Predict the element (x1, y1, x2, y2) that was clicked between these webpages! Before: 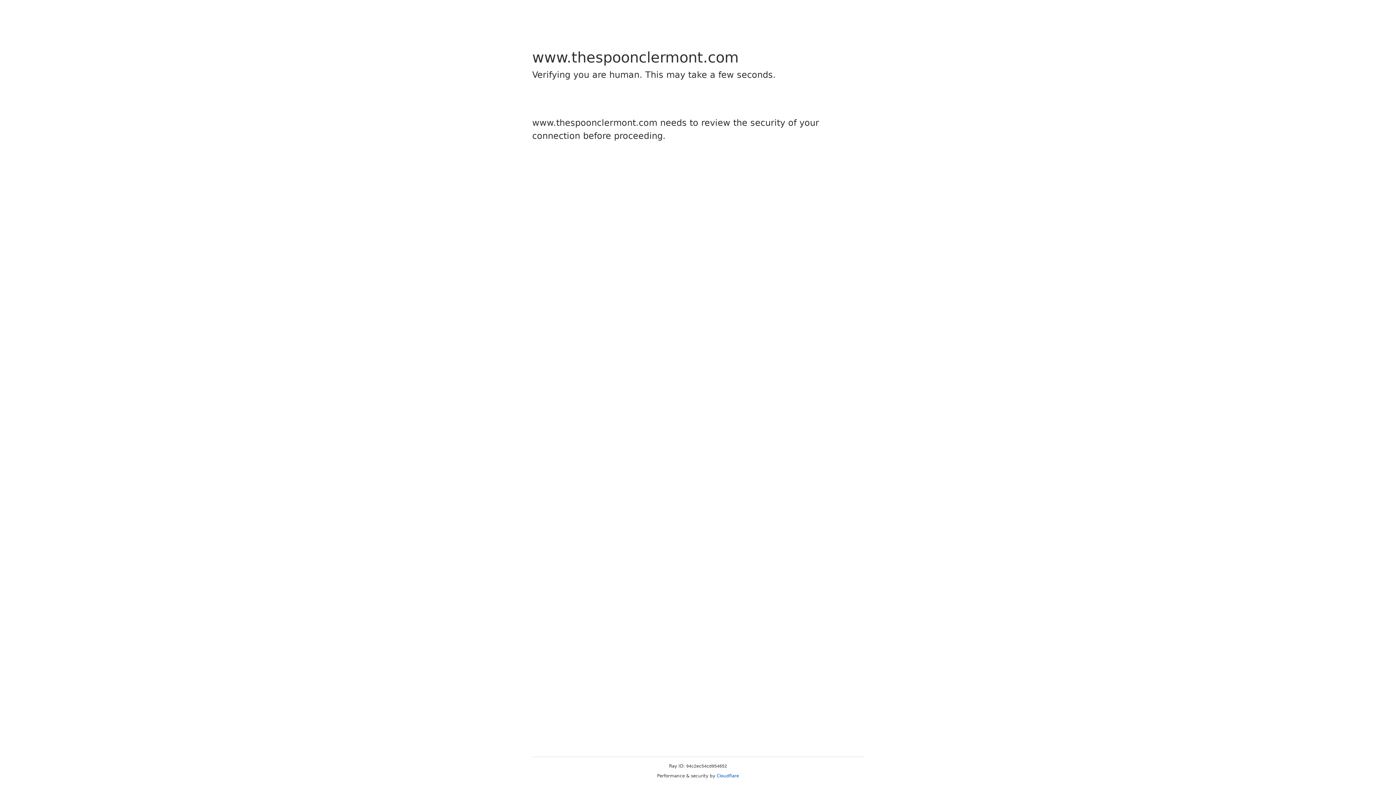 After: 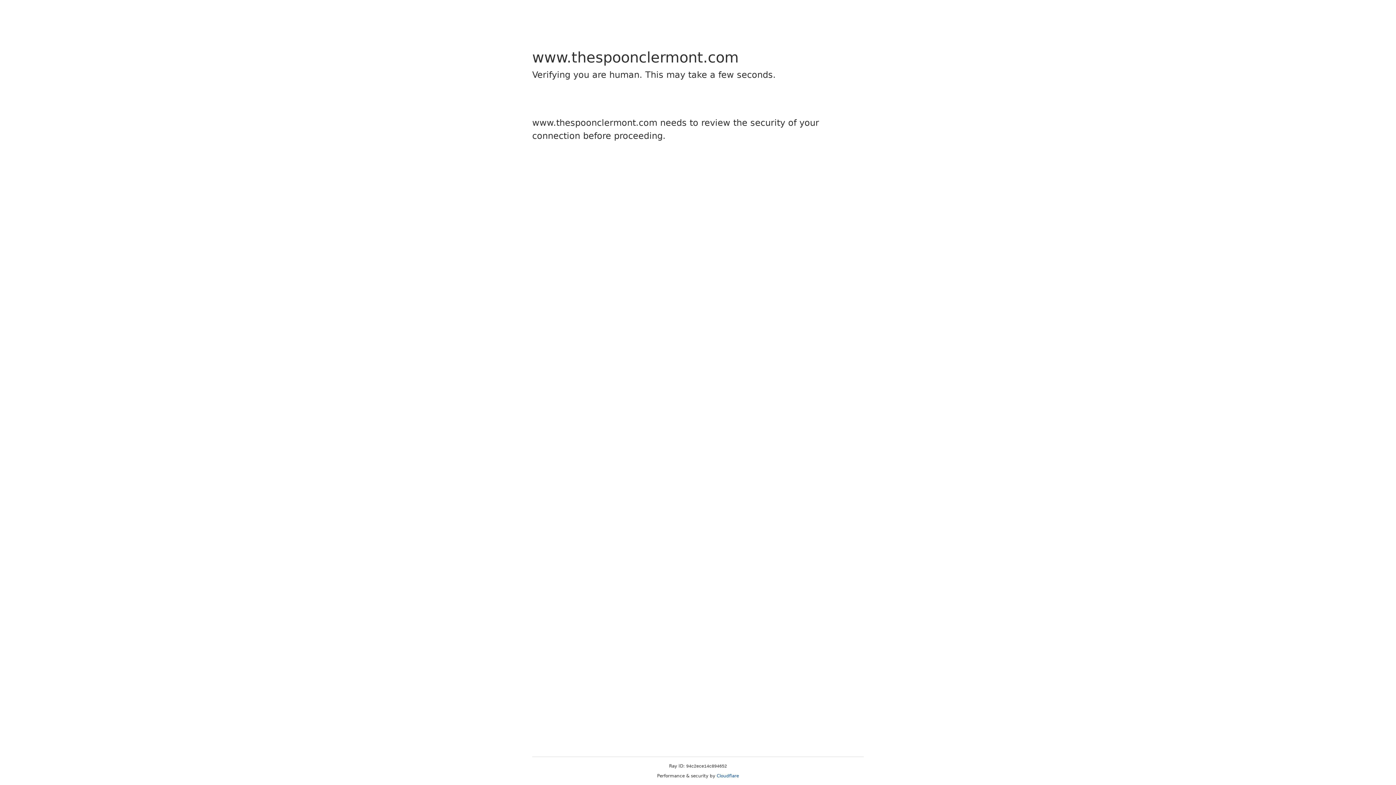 Action: label: Cloudflare bbox: (716, 773, 739, 778)